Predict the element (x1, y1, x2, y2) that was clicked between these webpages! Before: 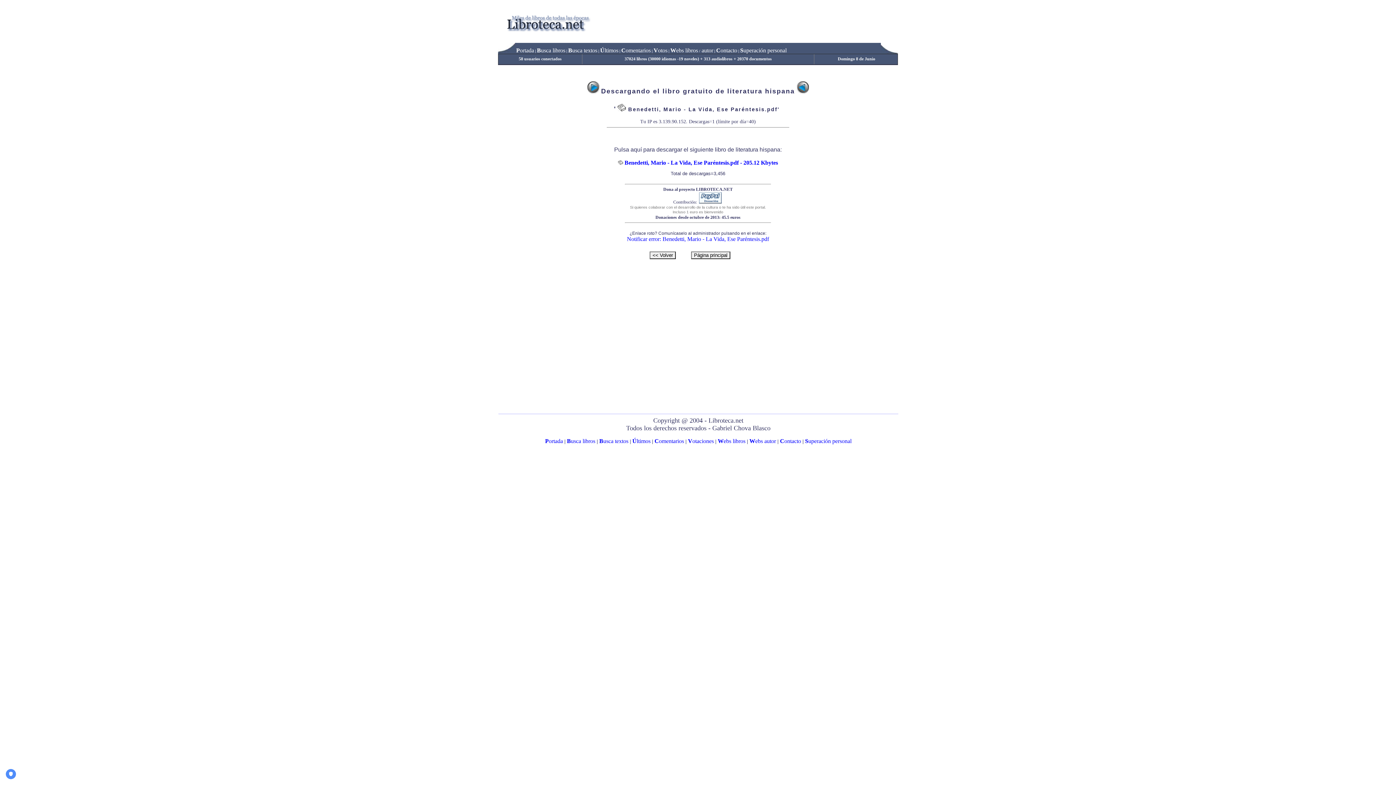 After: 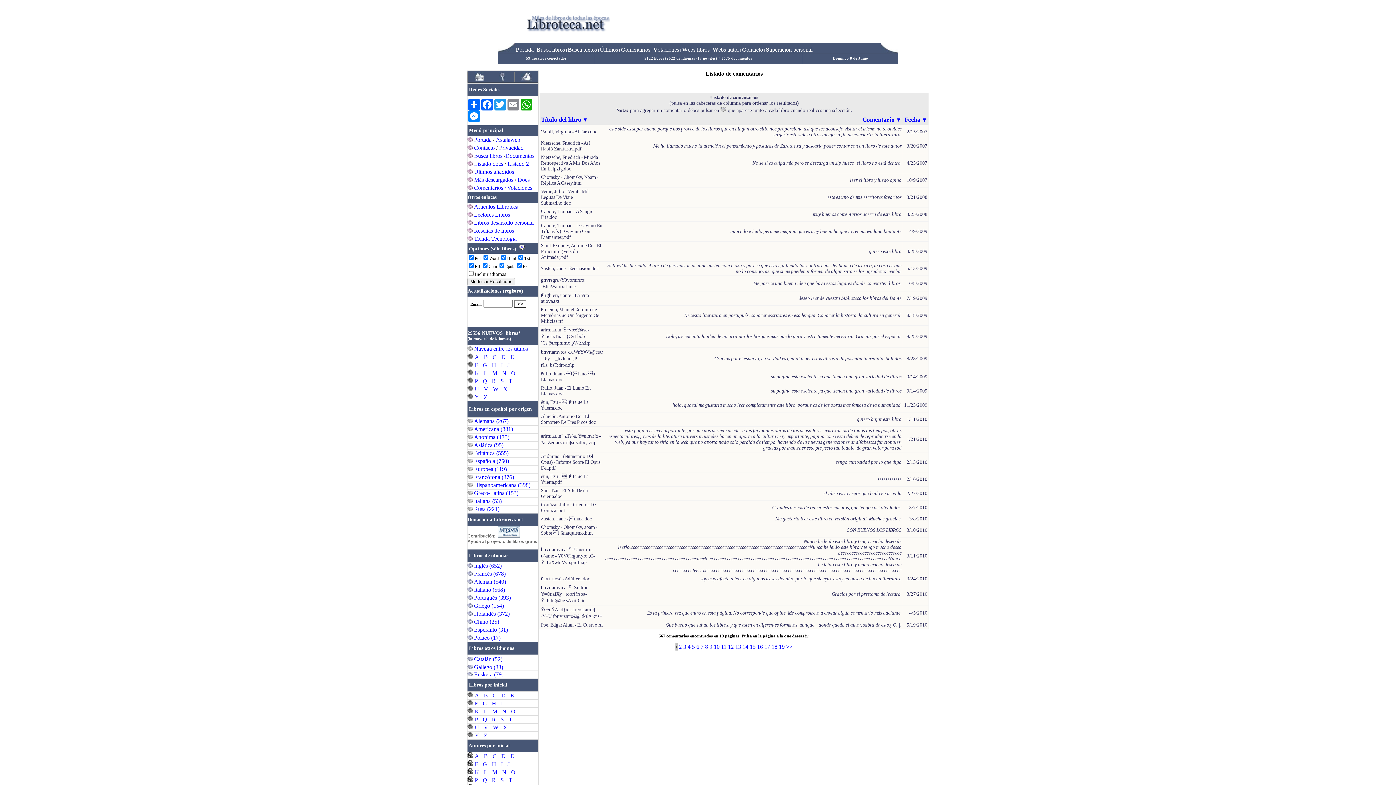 Action: label: Comentarios bbox: (654, 438, 684, 444)